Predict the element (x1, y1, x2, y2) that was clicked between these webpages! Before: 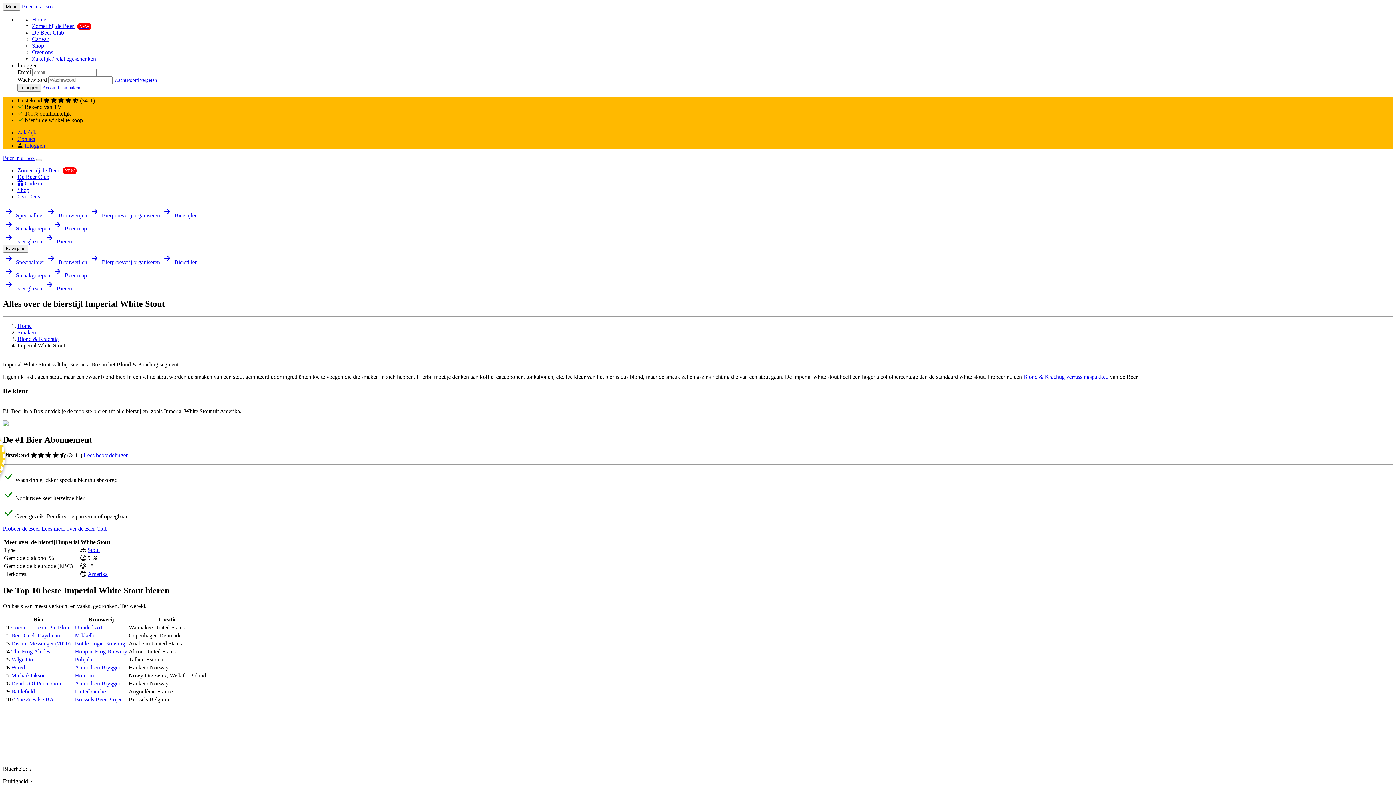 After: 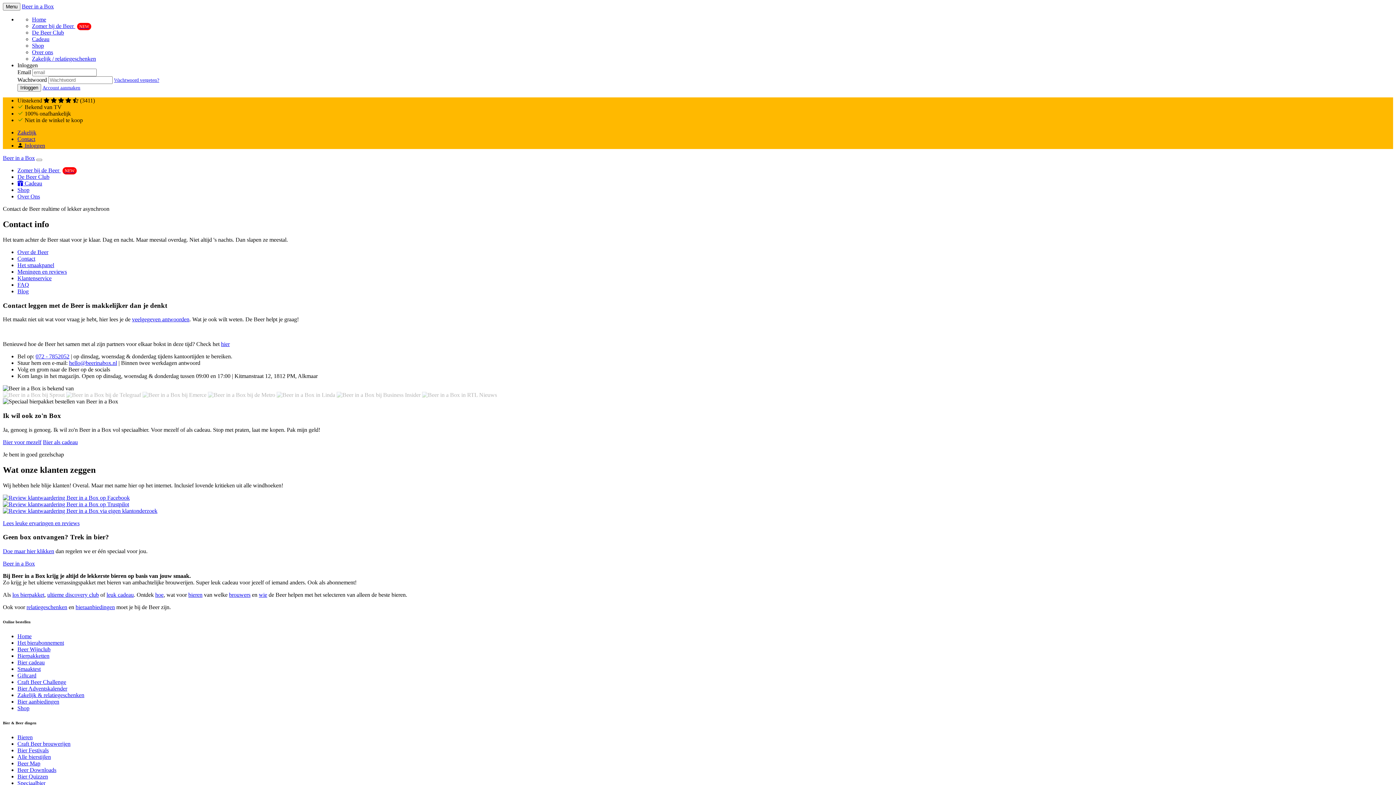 Action: bbox: (17, 136, 35, 142) label: Contact